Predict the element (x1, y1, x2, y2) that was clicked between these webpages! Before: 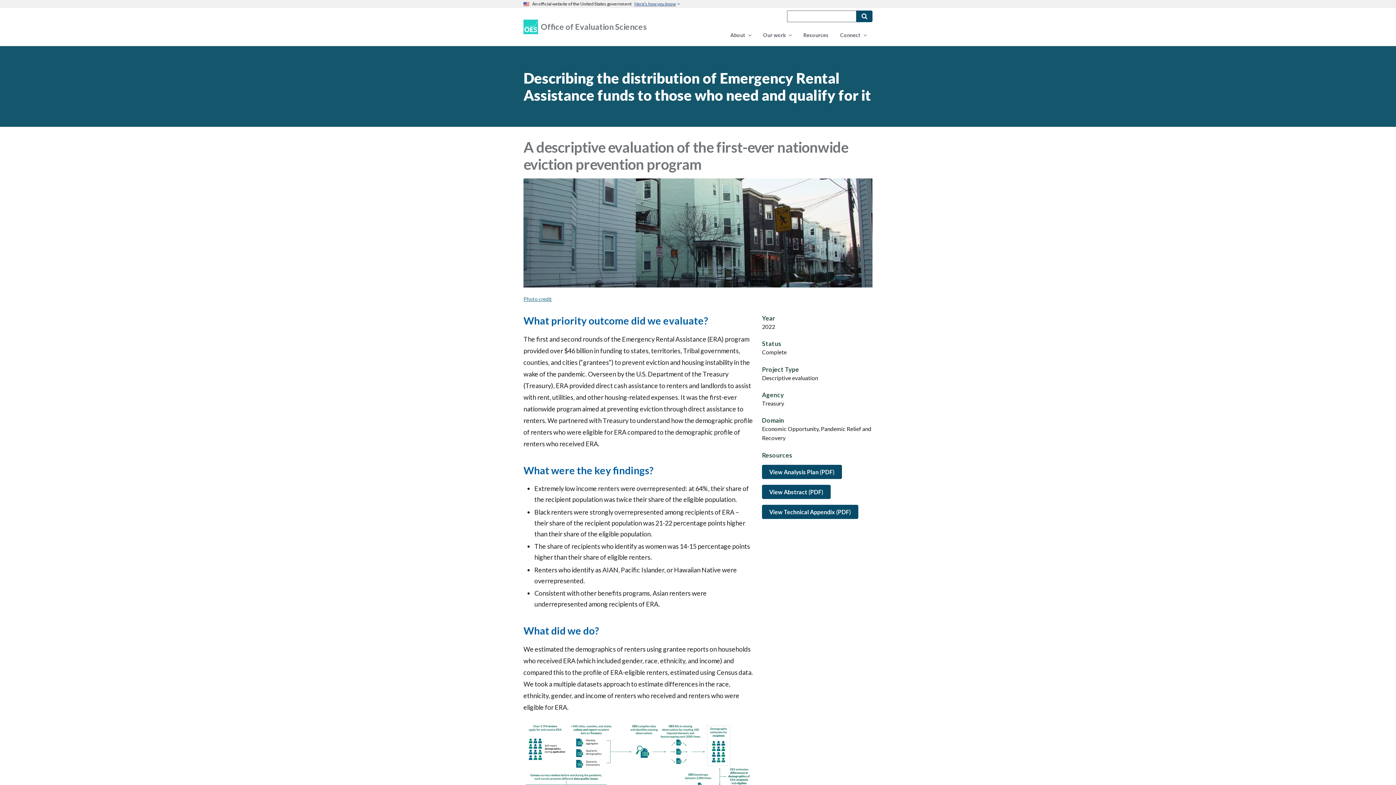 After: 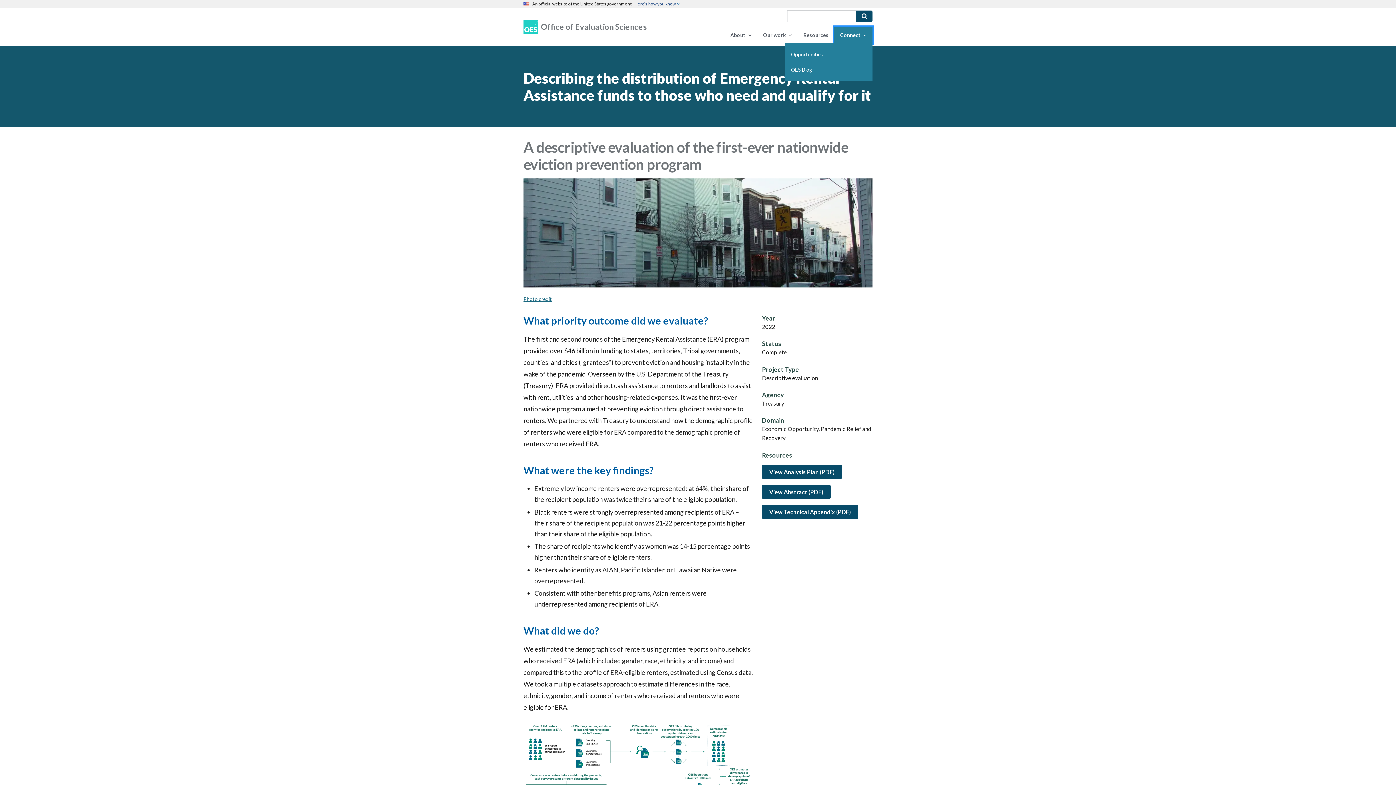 Action: label: Menu expand icon bbox: (834, 26, 872, 43)